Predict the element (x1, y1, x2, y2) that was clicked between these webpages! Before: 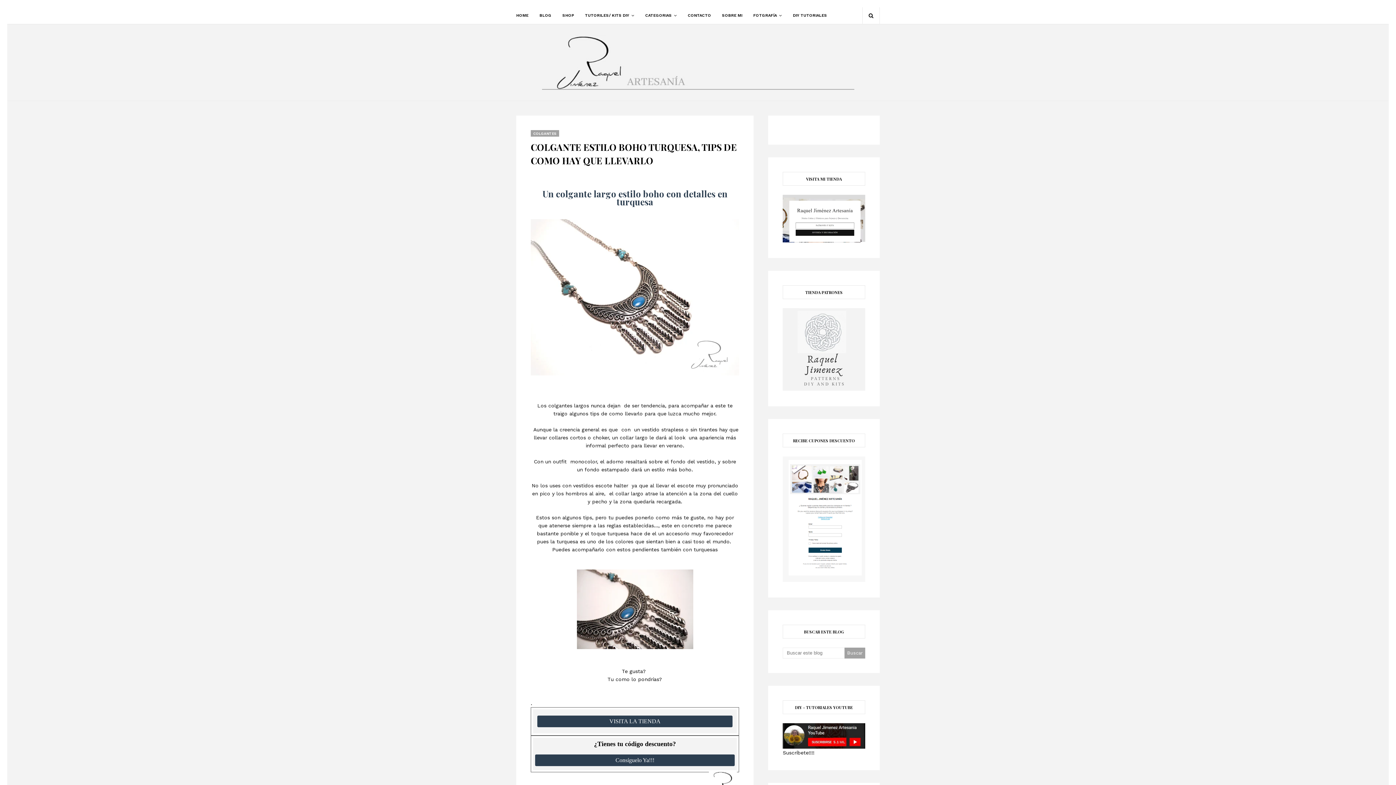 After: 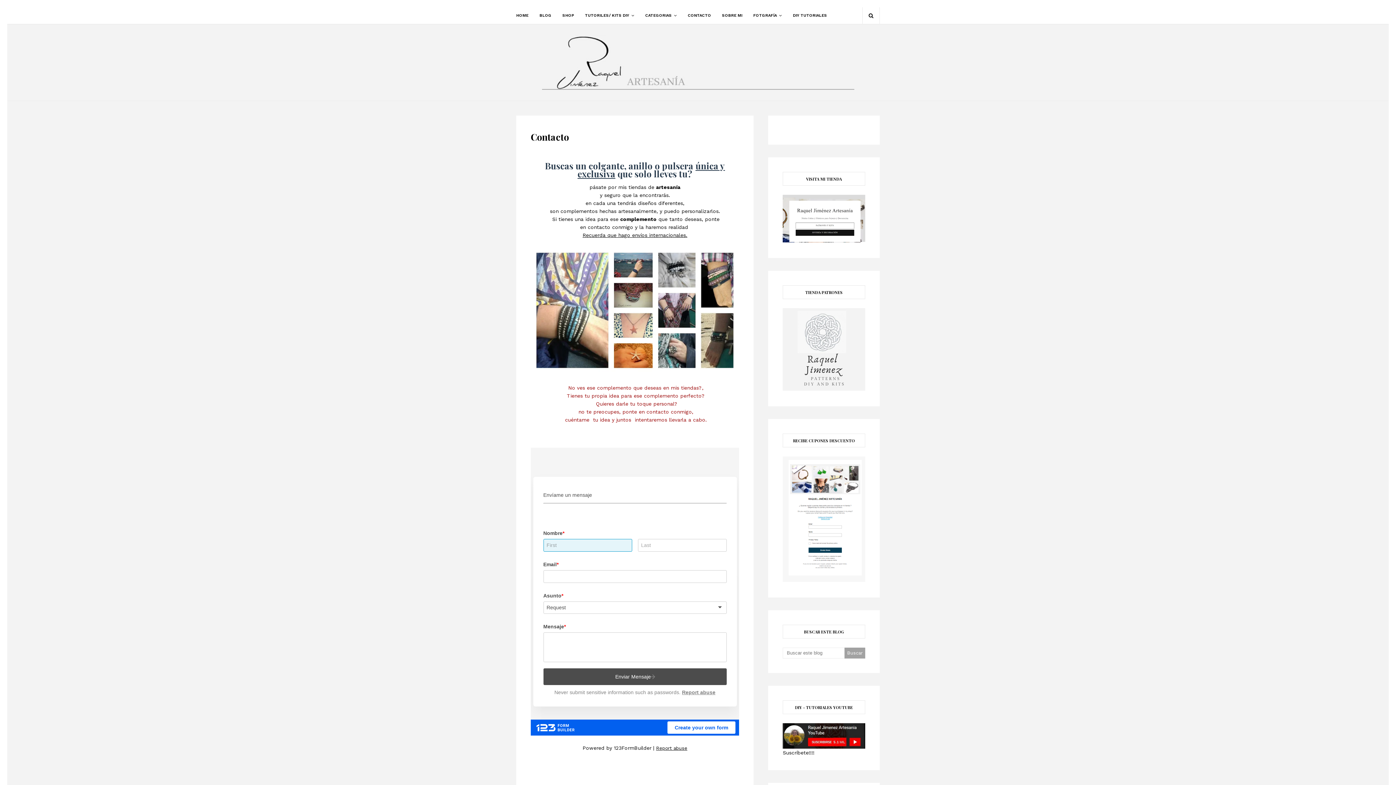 Action: label: CONTACTO bbox: (682, 7, 716, 24)